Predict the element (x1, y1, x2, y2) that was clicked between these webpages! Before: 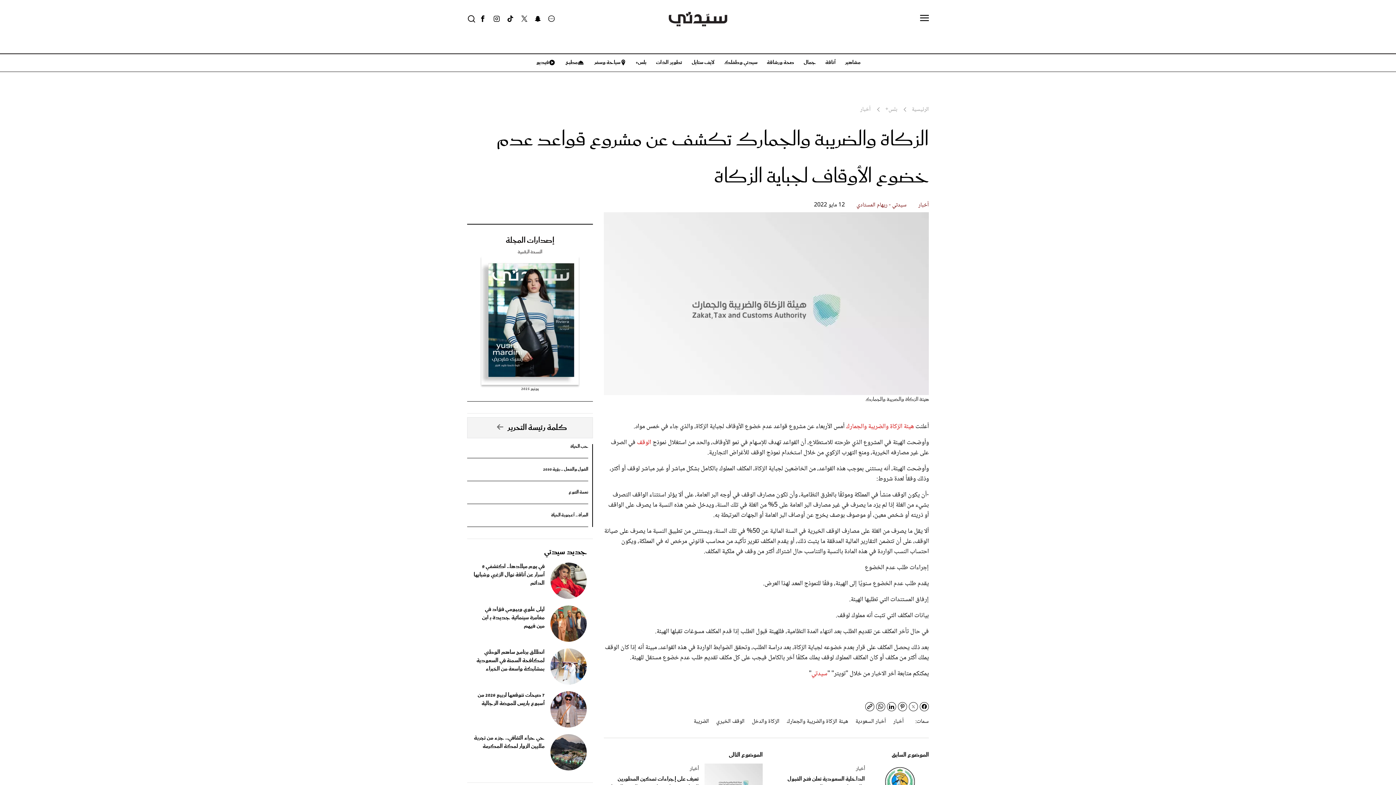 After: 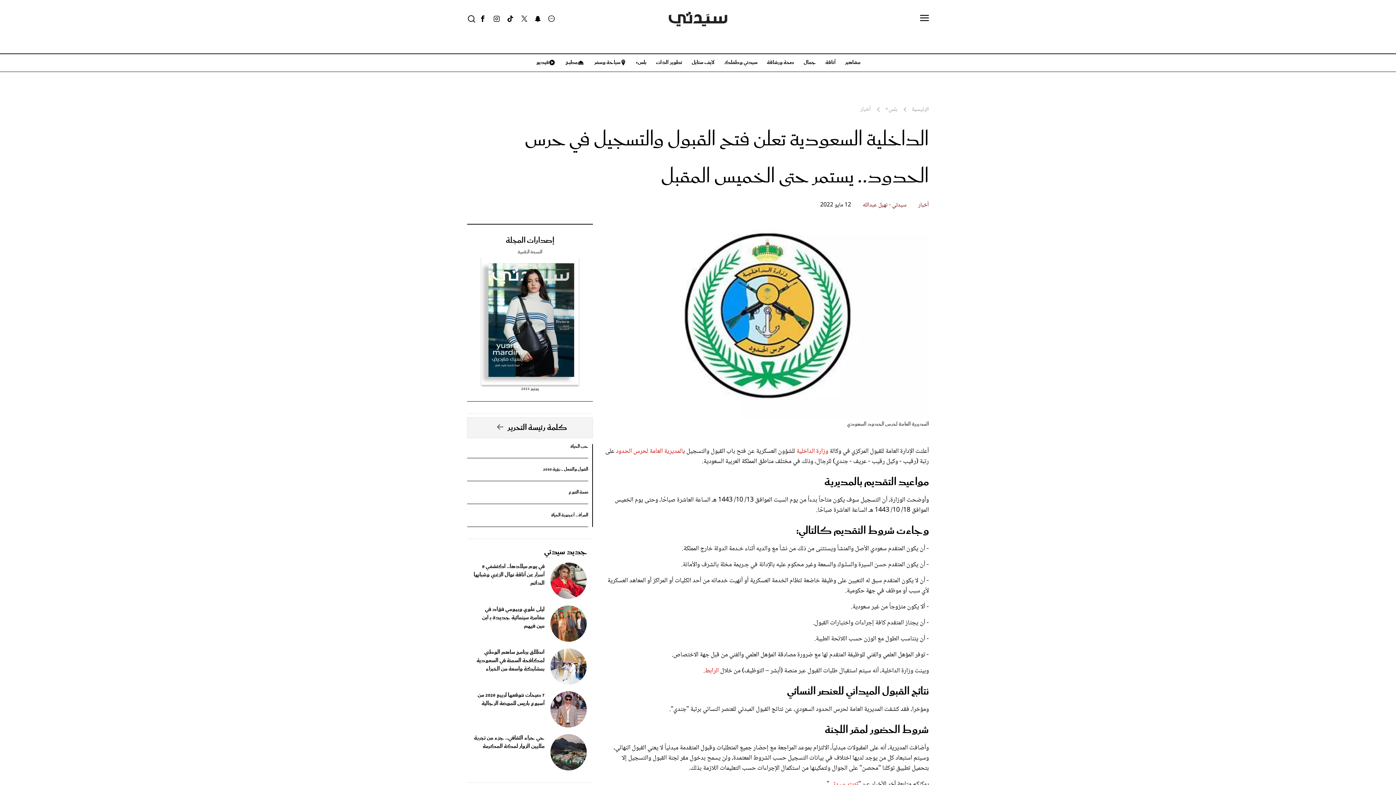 Action: bbox: (870, 777, 929, 787)